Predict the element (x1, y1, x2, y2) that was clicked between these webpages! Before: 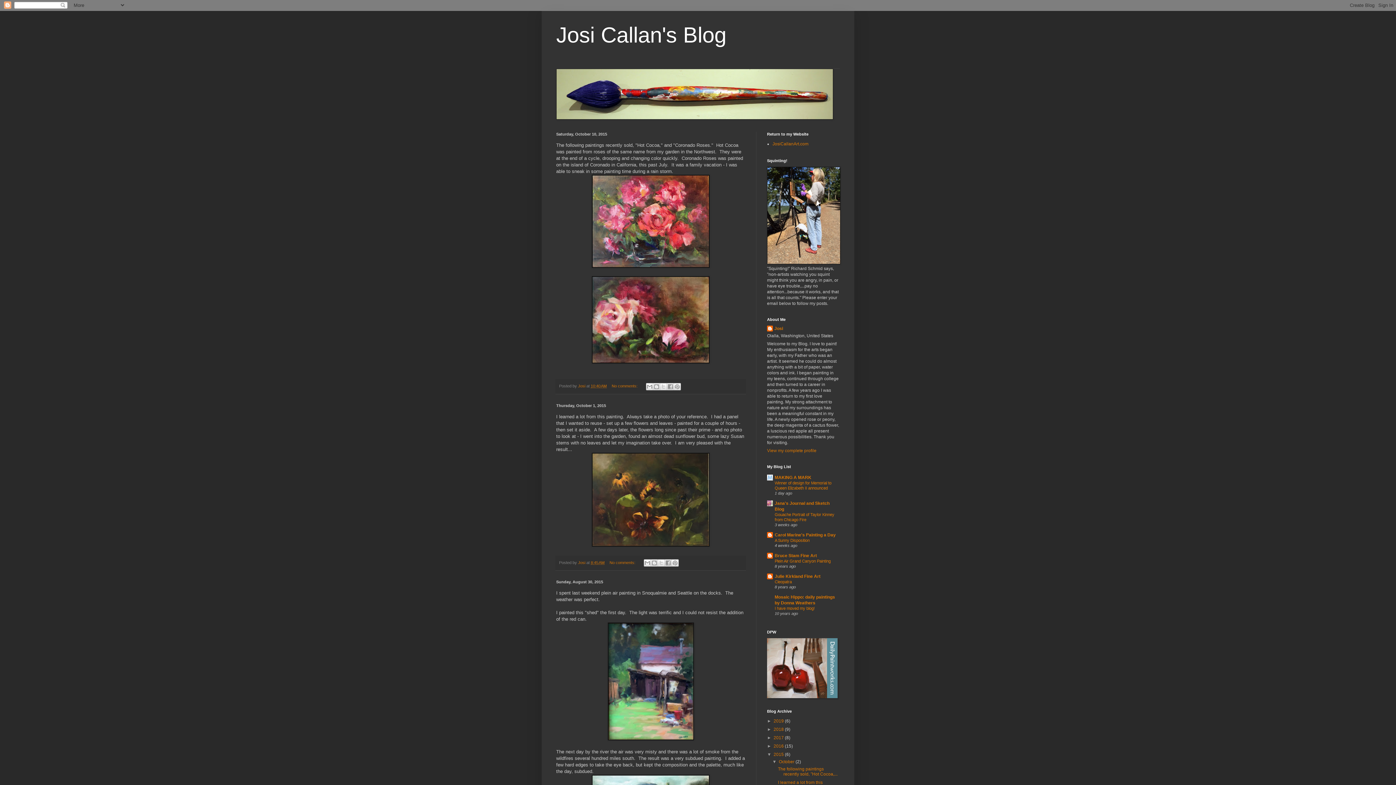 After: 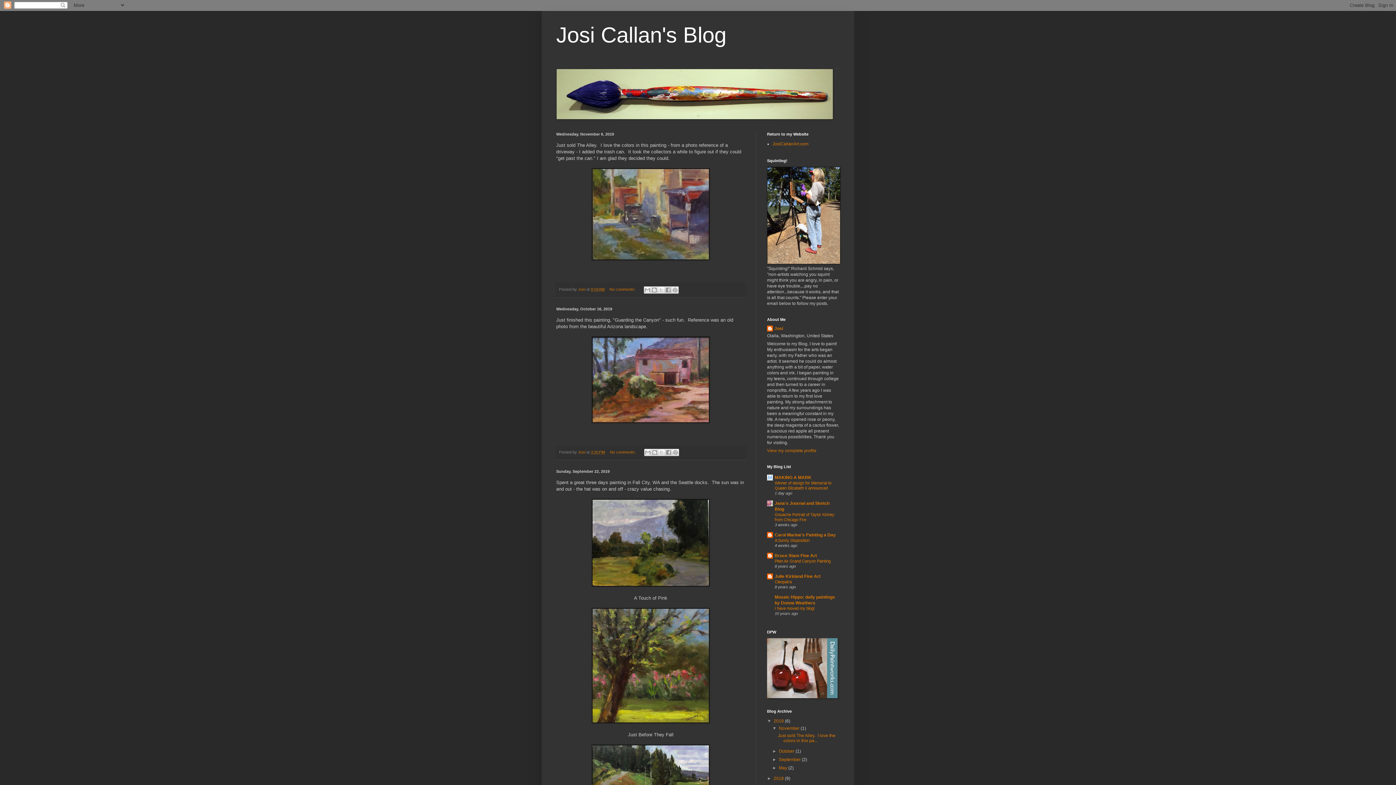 Action: bbox: (556, 22, 726, 47) label: Josi Callan's Blog